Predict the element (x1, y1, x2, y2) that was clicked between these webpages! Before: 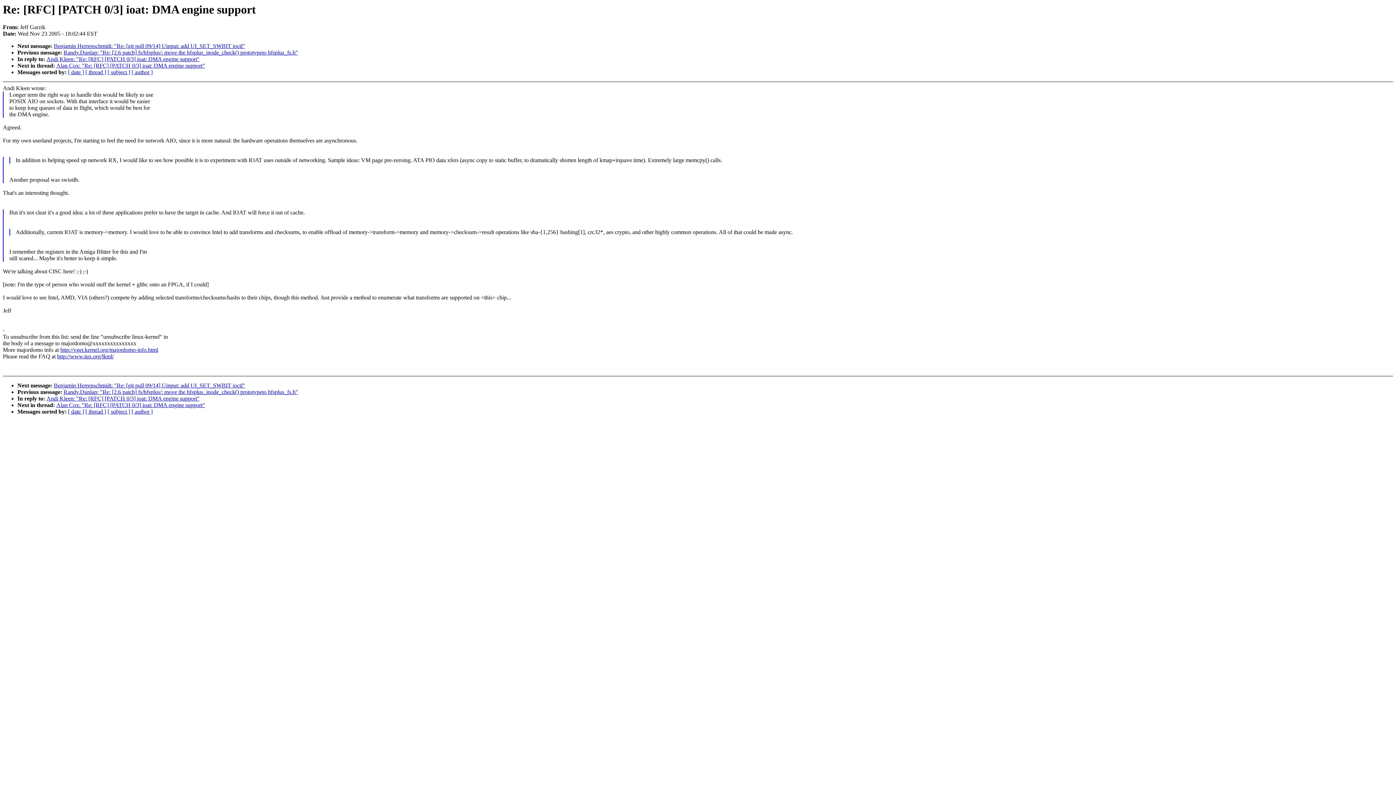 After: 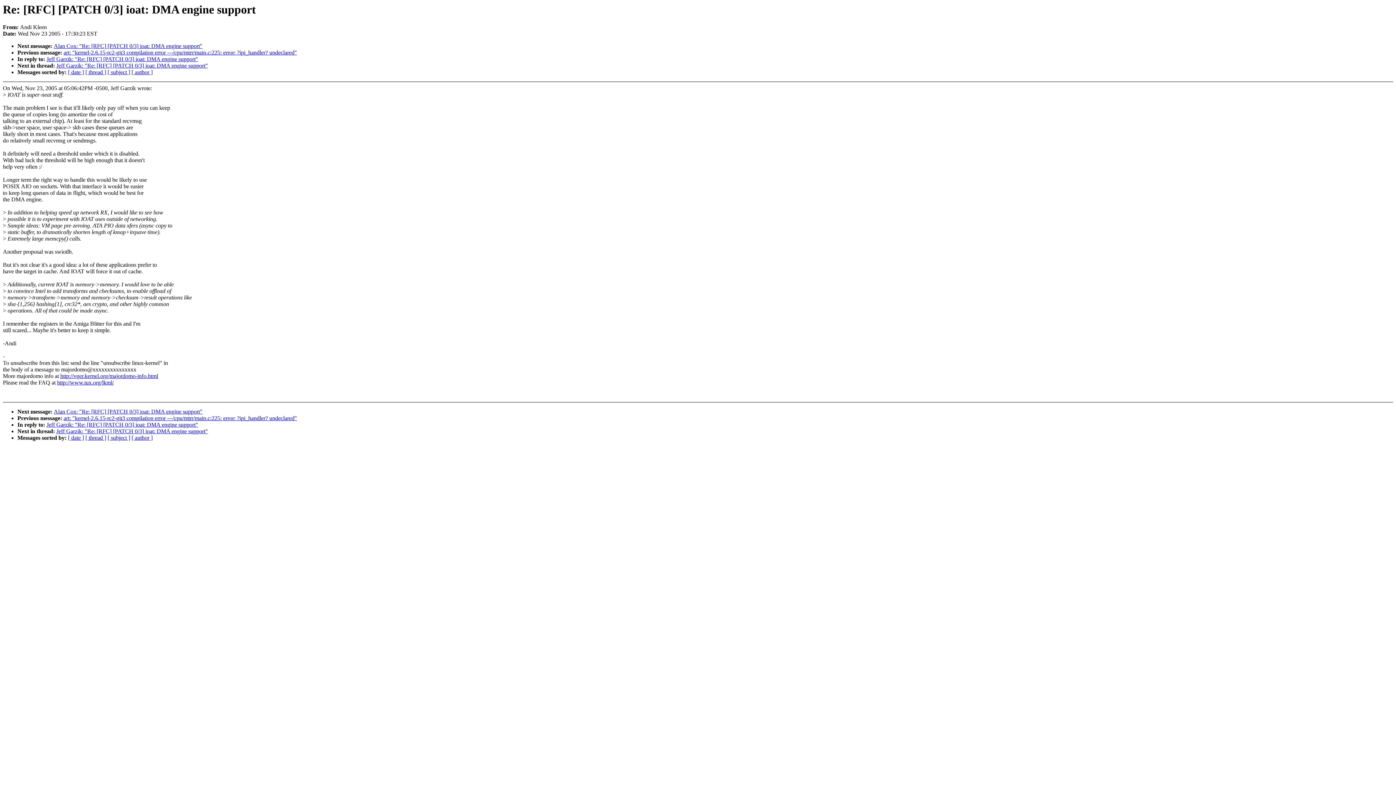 Action: label: Andi Kleen: "Re: [RFC] [PATCH 0/3] ioat: DMA engine support" bbox: (46, 56, 199, 62)